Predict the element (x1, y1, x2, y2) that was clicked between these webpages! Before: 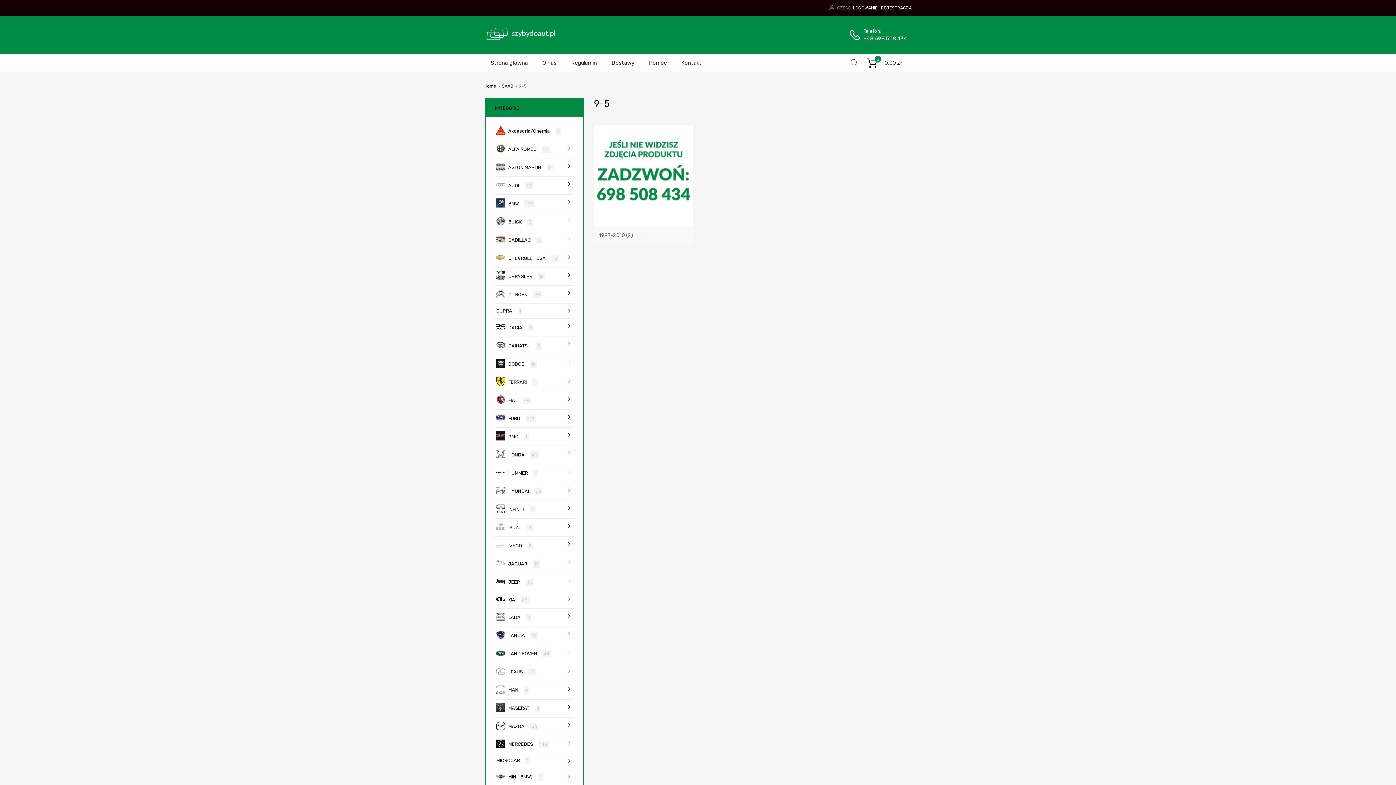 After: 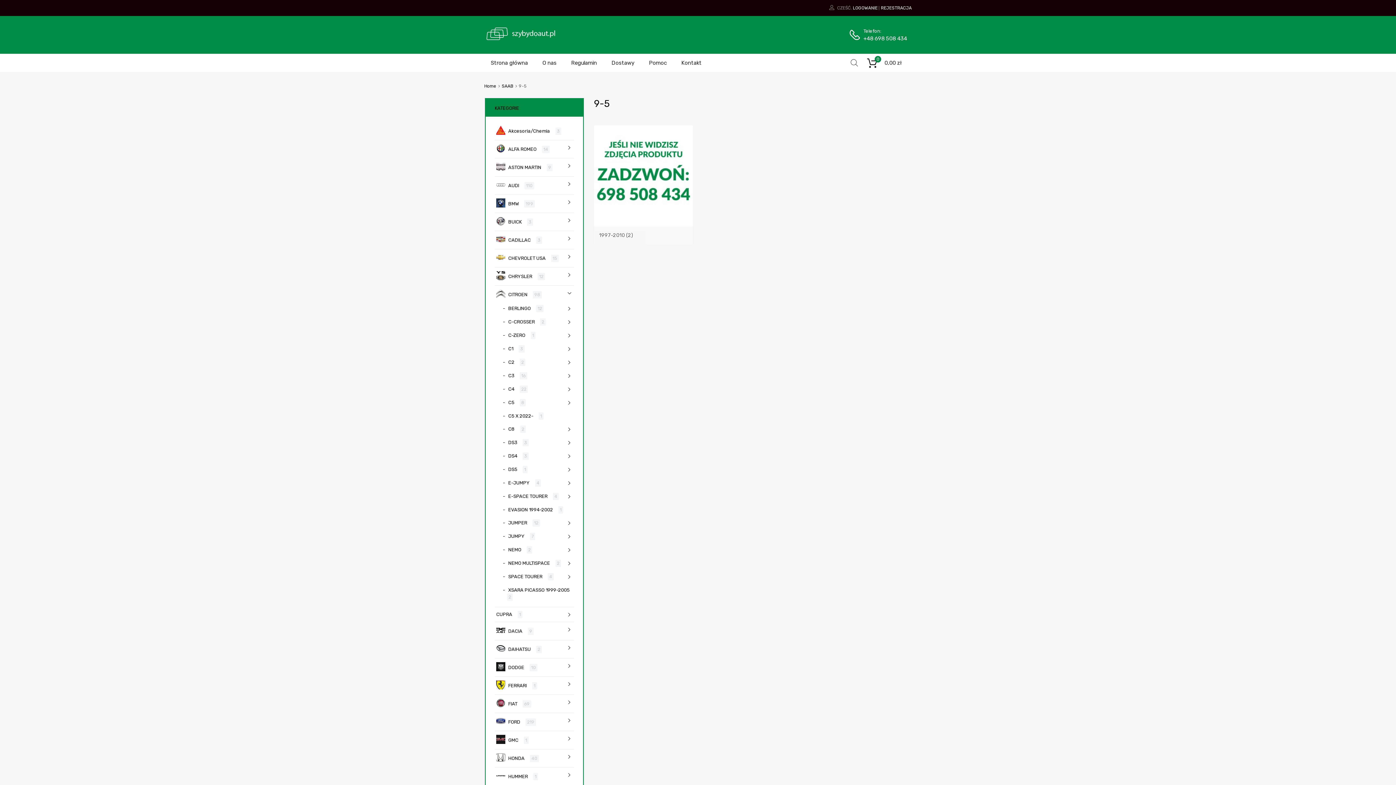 Action: bbox: (566, 290, 572, 297)